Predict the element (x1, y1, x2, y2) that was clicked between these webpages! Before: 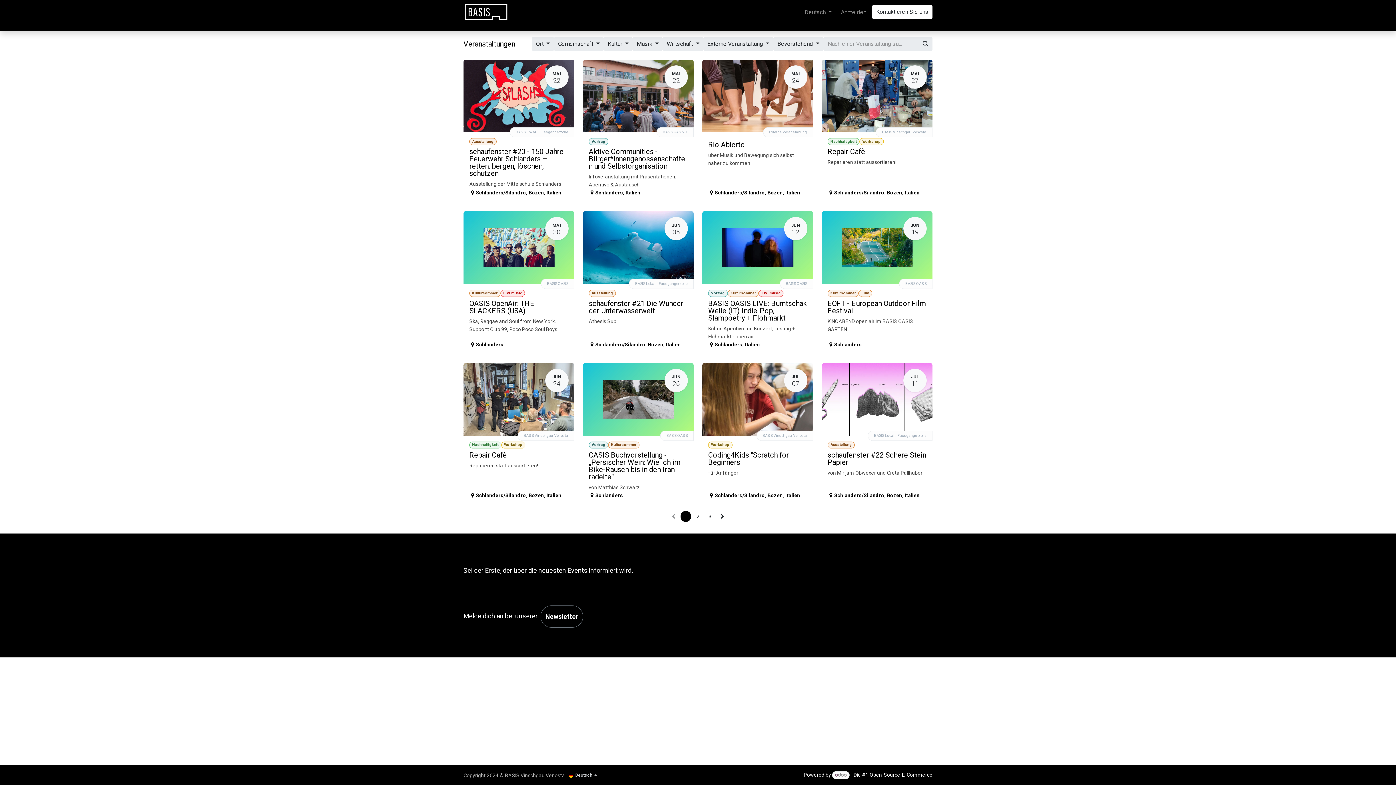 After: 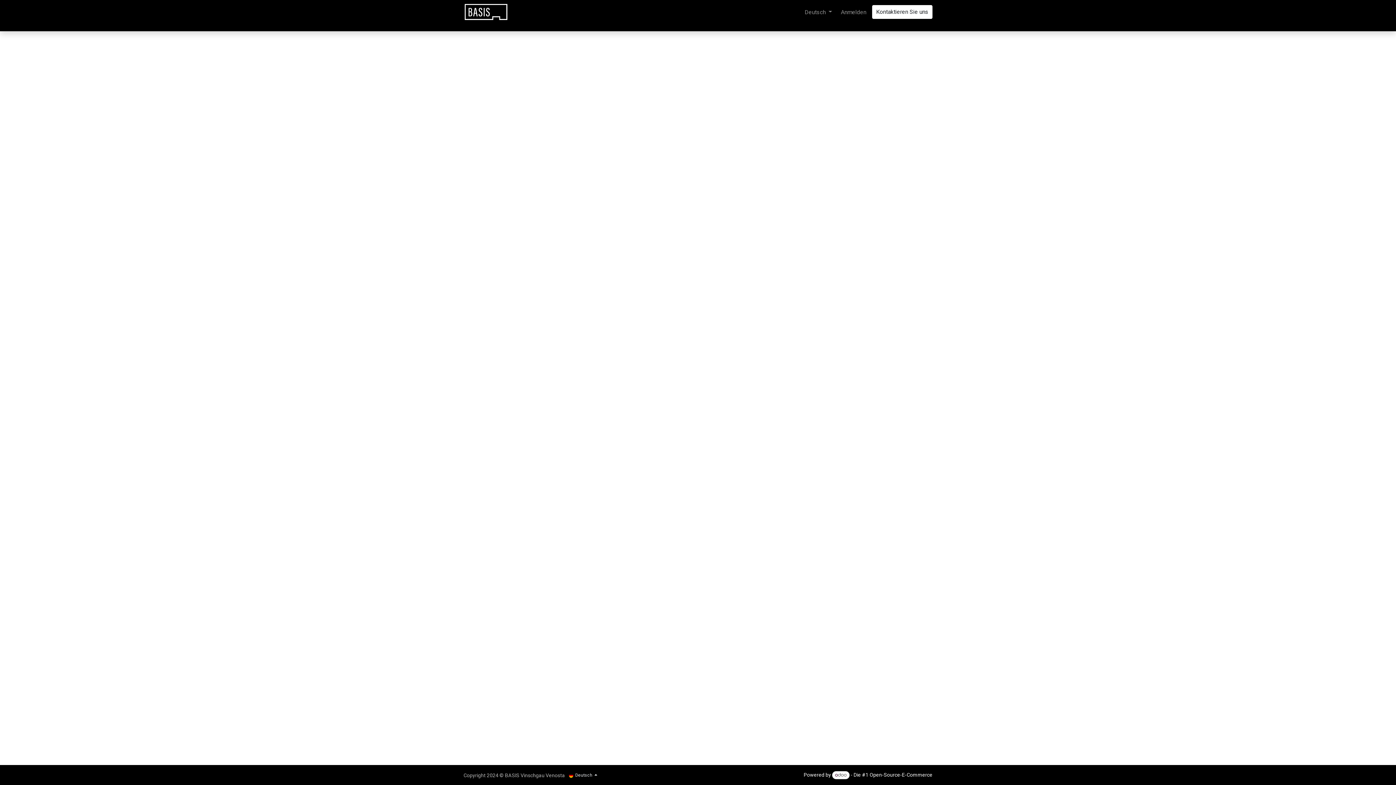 Action: label: Anmelden bbox: (835, 5, 872, 18)